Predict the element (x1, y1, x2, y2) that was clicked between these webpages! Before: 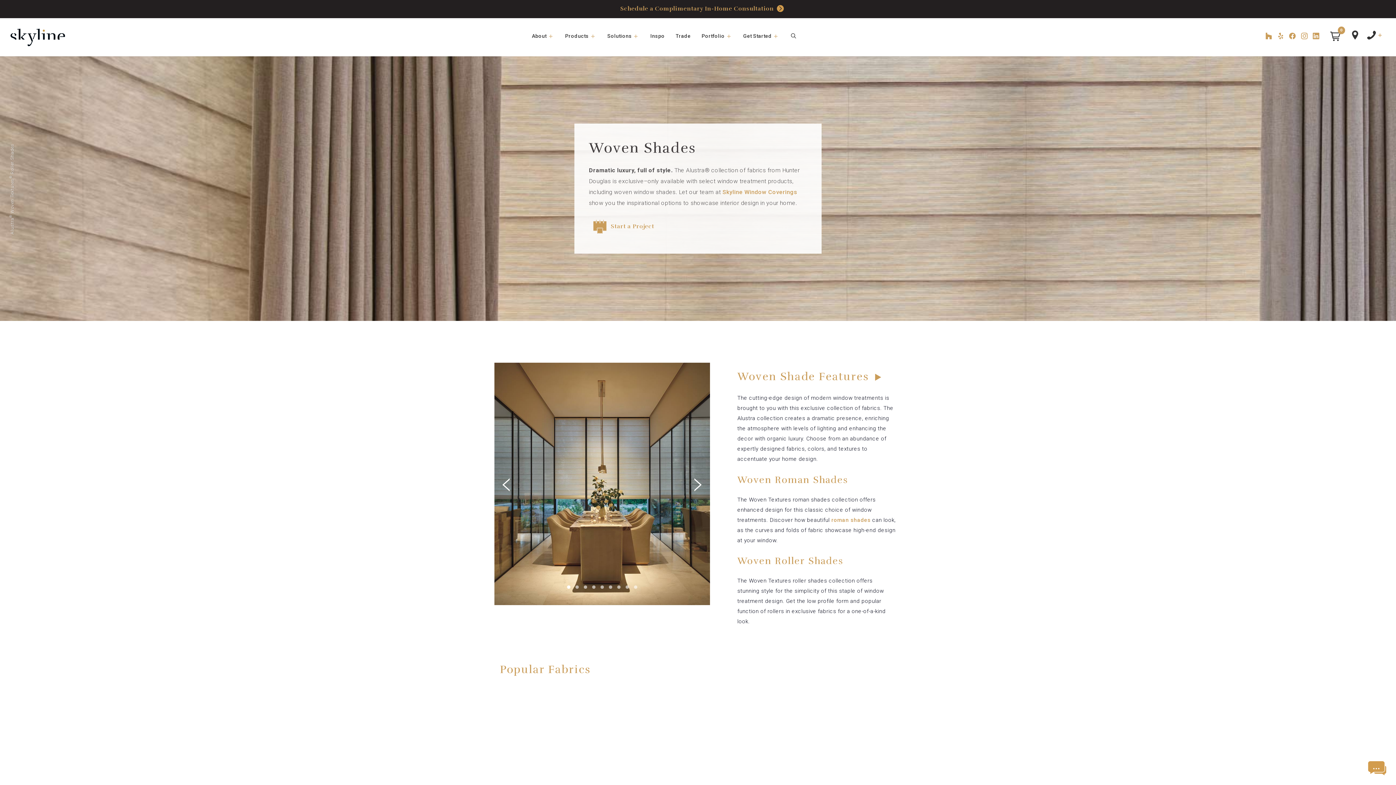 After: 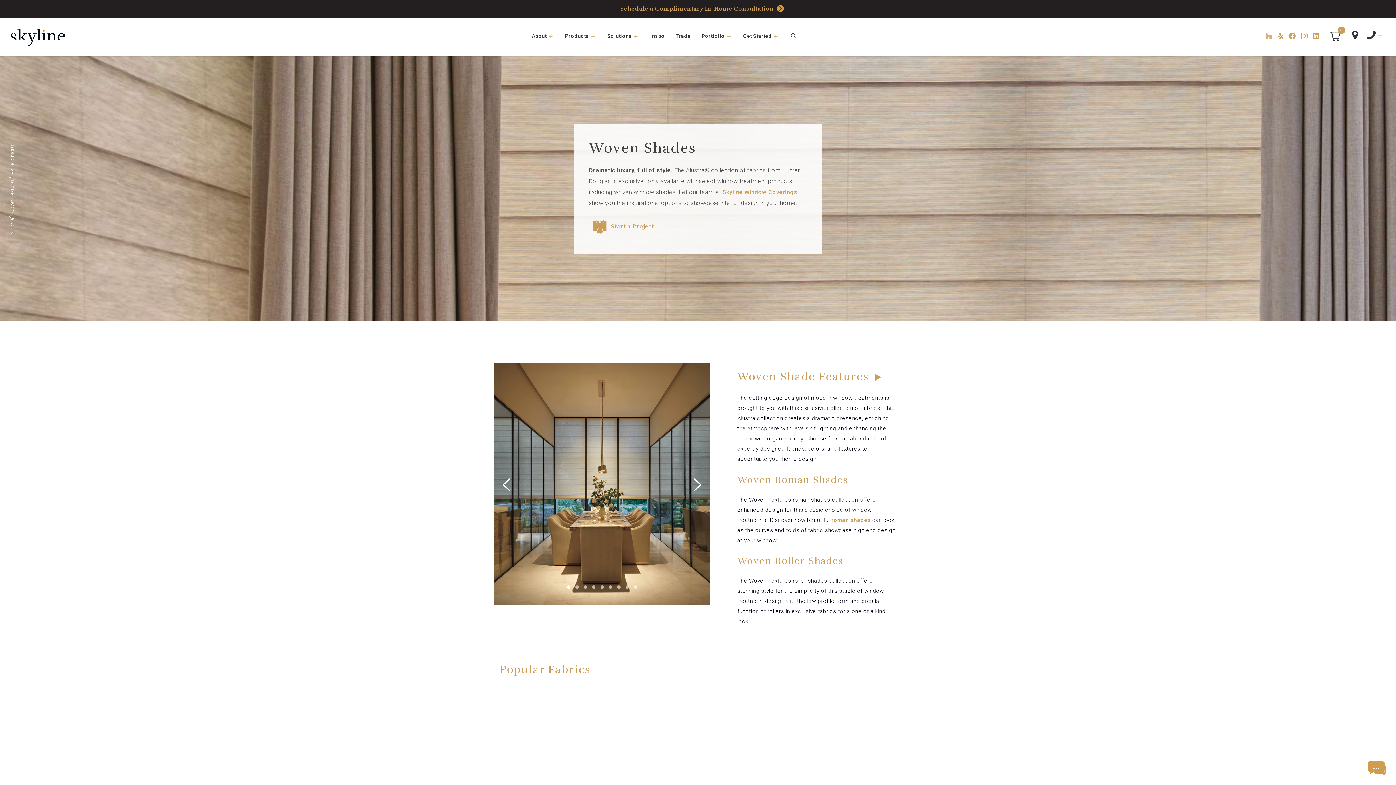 Action: bbox: (1264, 41, 1275, 48) label:  